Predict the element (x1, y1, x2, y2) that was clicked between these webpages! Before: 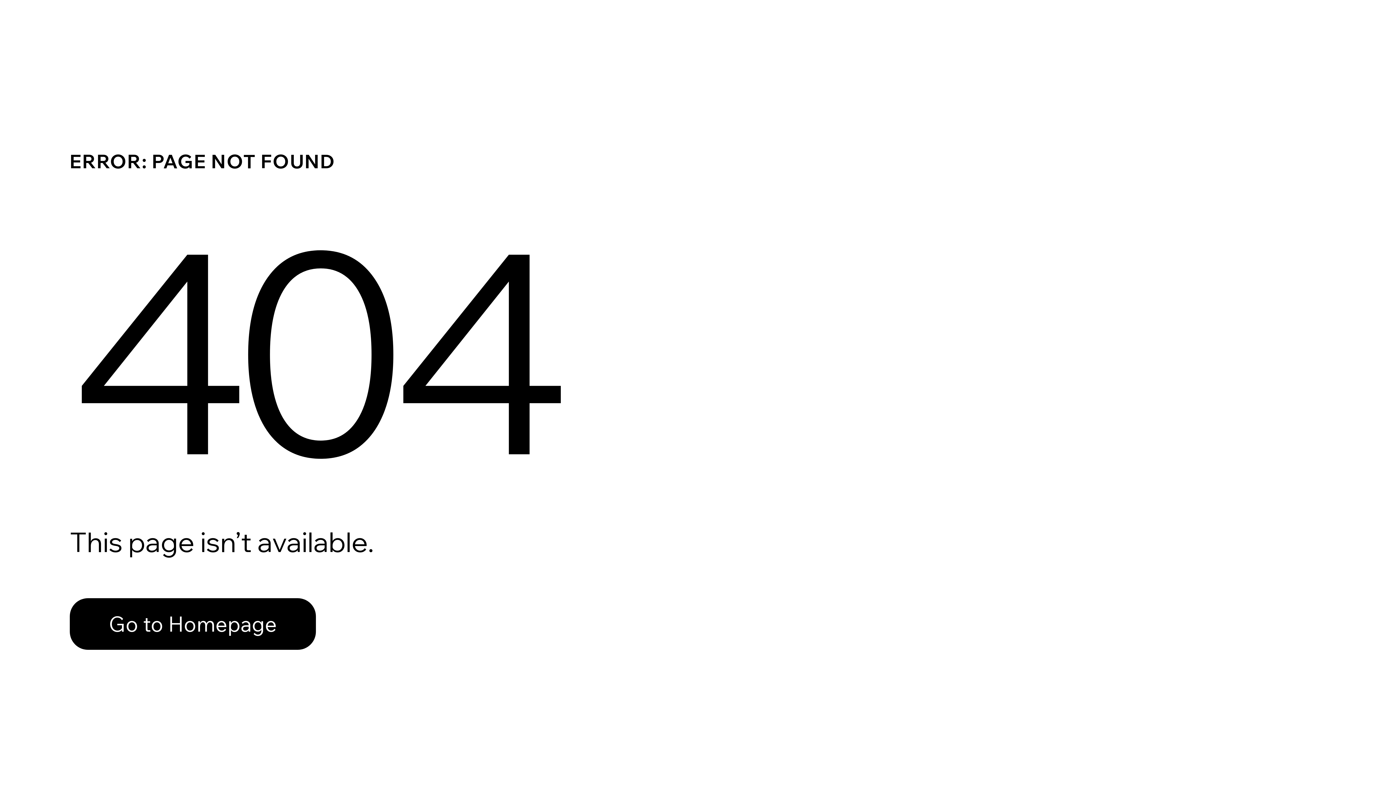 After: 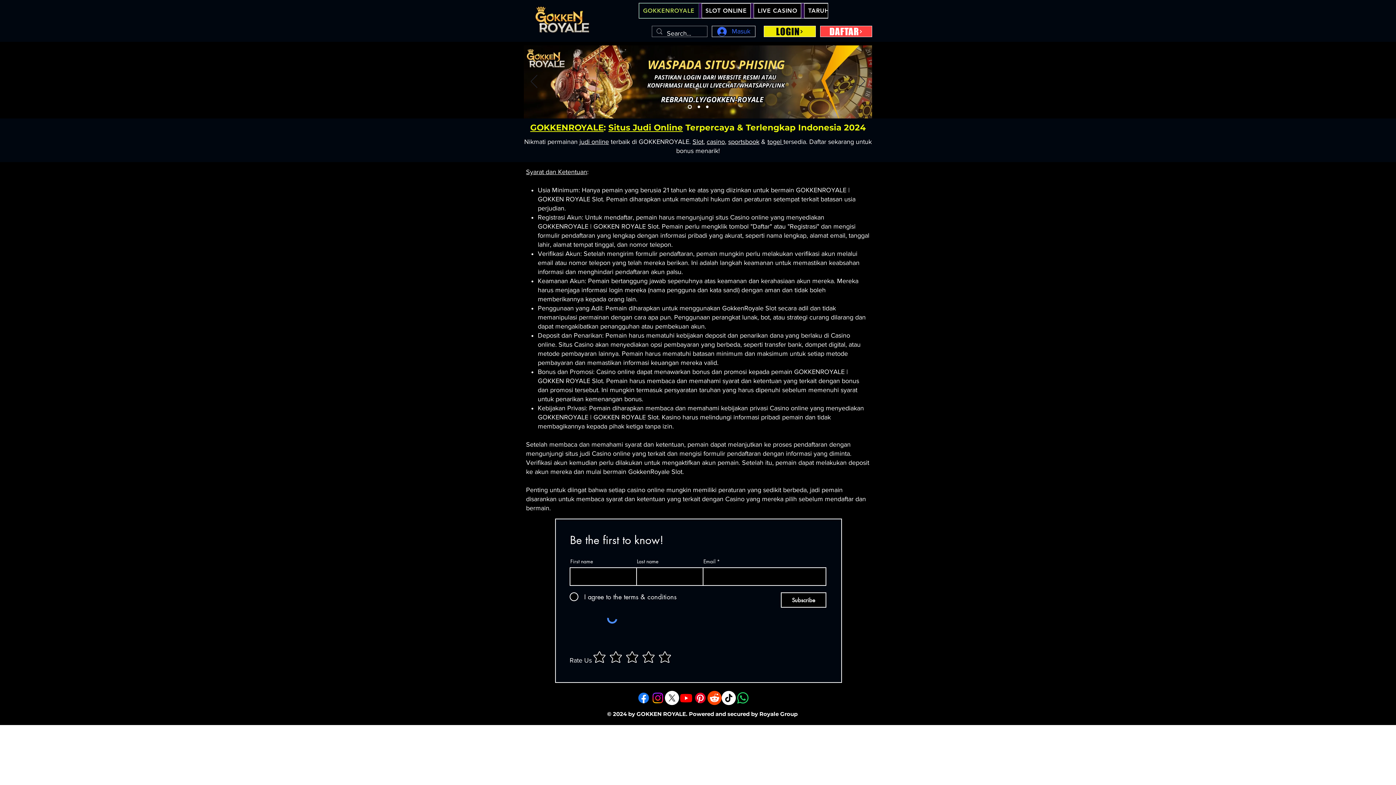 Action: label: Go to Homepage bbox: (69, 582, 768, 659)